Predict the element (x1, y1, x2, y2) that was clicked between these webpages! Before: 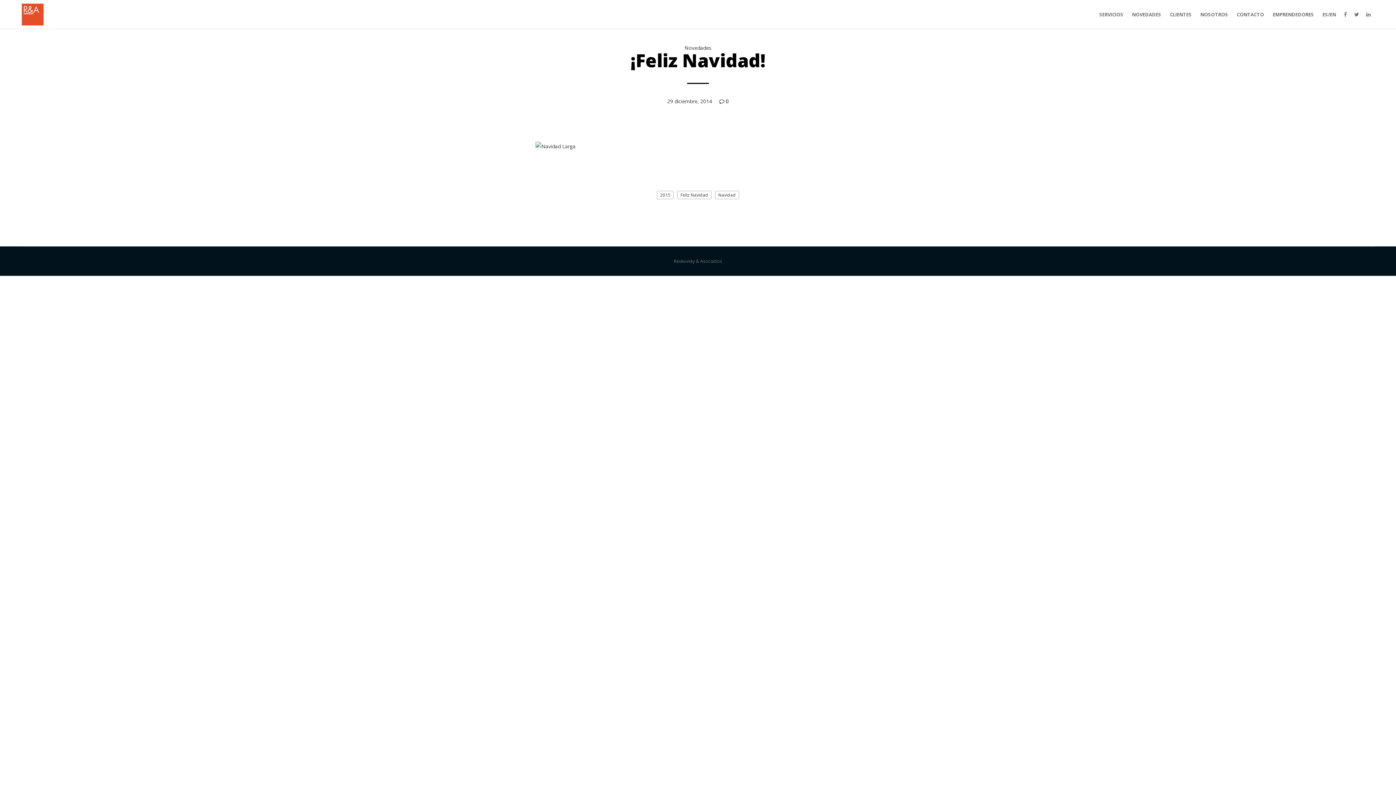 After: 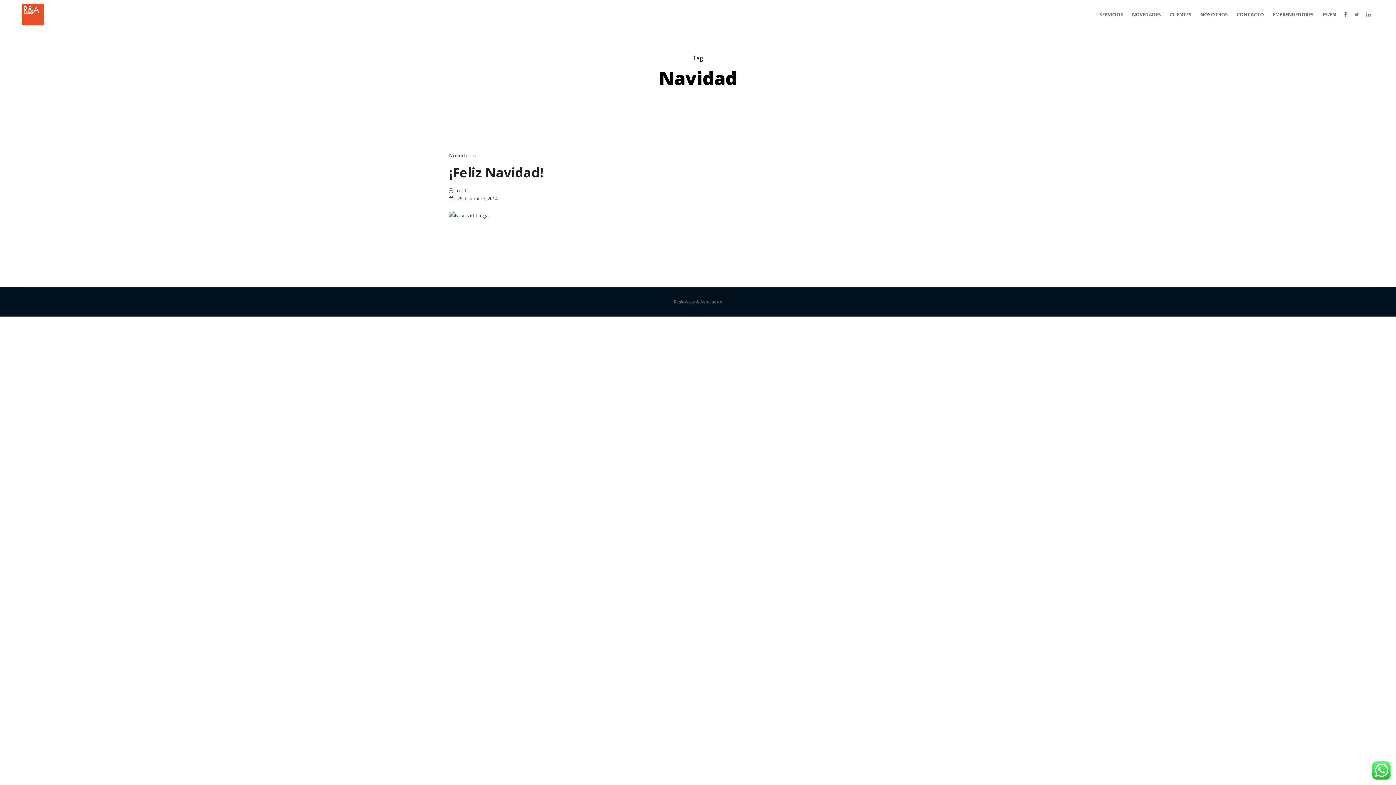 Action: label: Navidad bbox: (715, 190, 739, 199)